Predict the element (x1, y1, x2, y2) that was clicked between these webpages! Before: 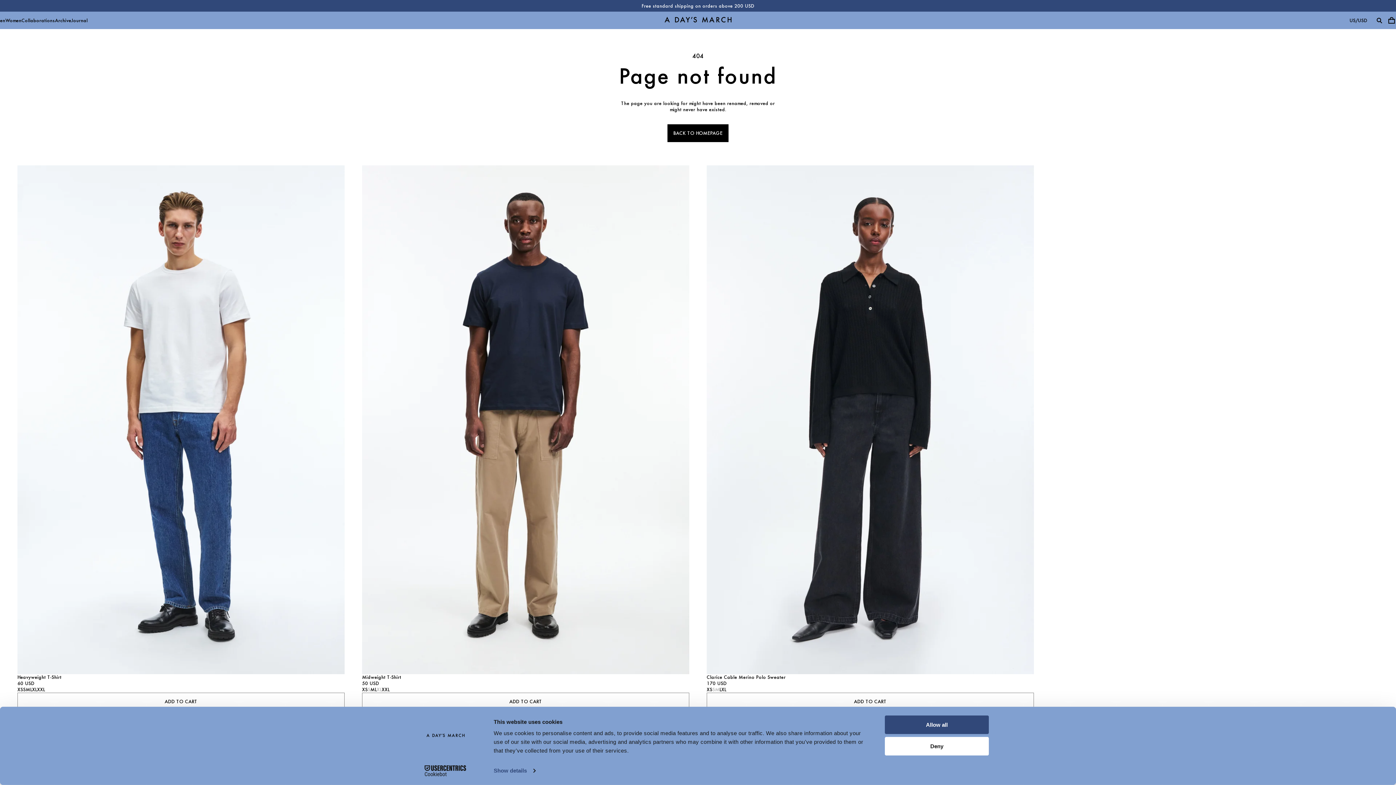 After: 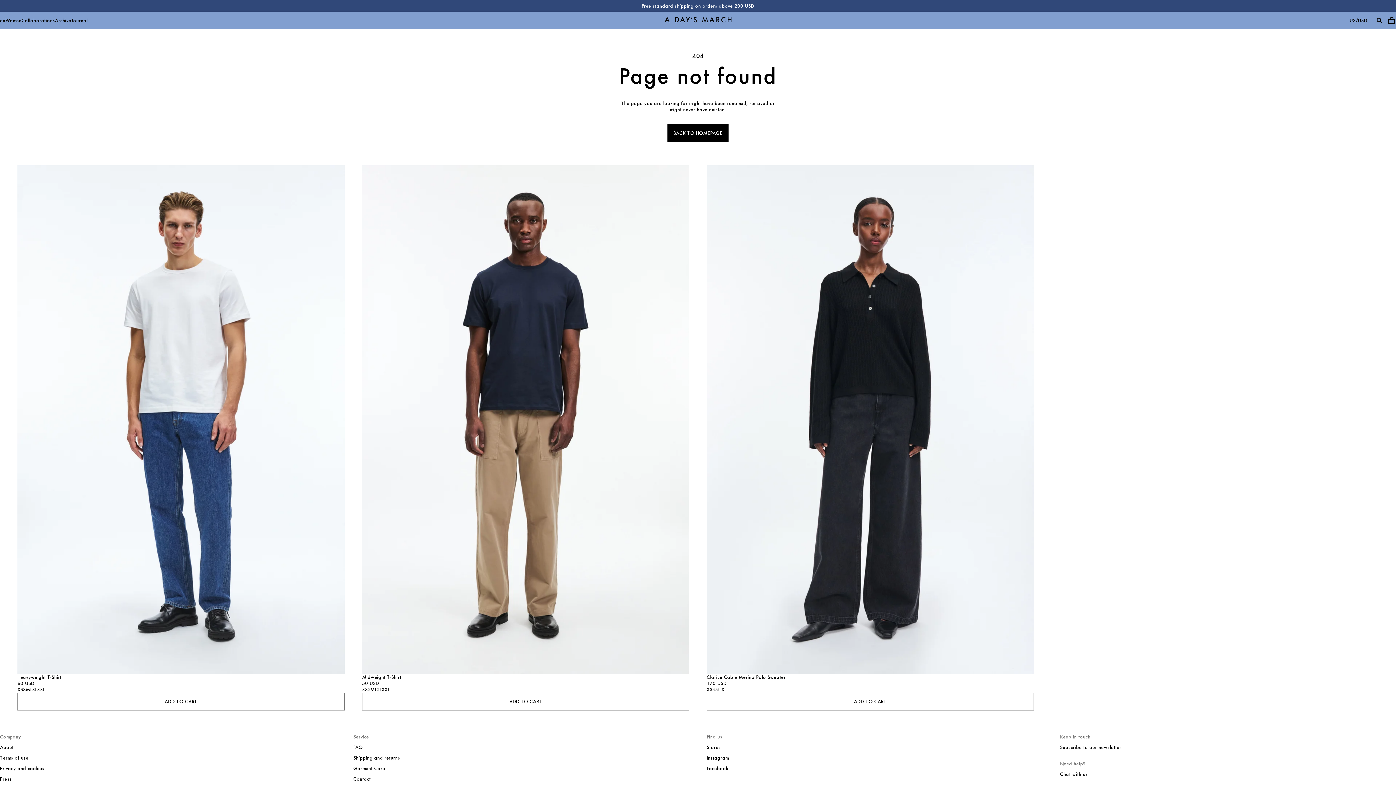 Action: label: L bbox: (30, 686, 32, 693)